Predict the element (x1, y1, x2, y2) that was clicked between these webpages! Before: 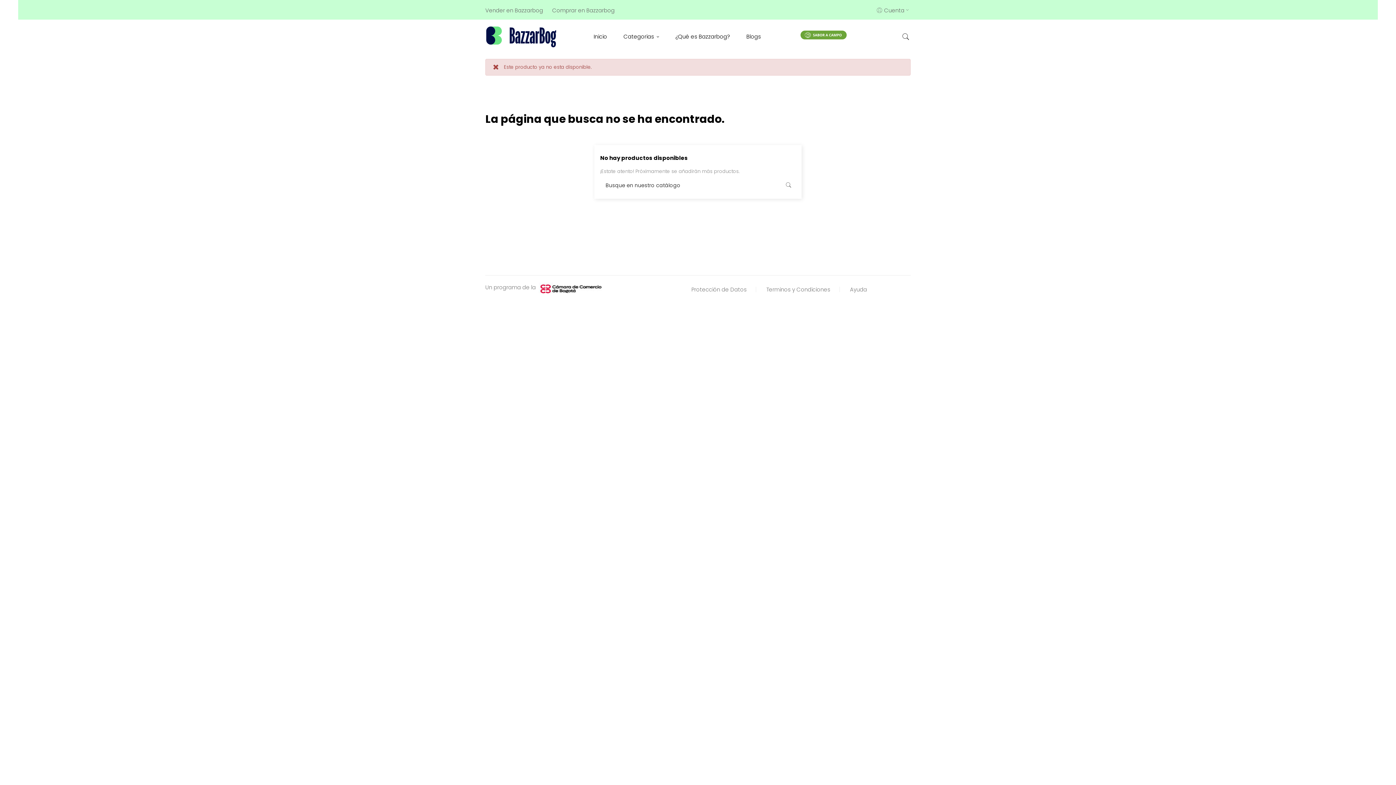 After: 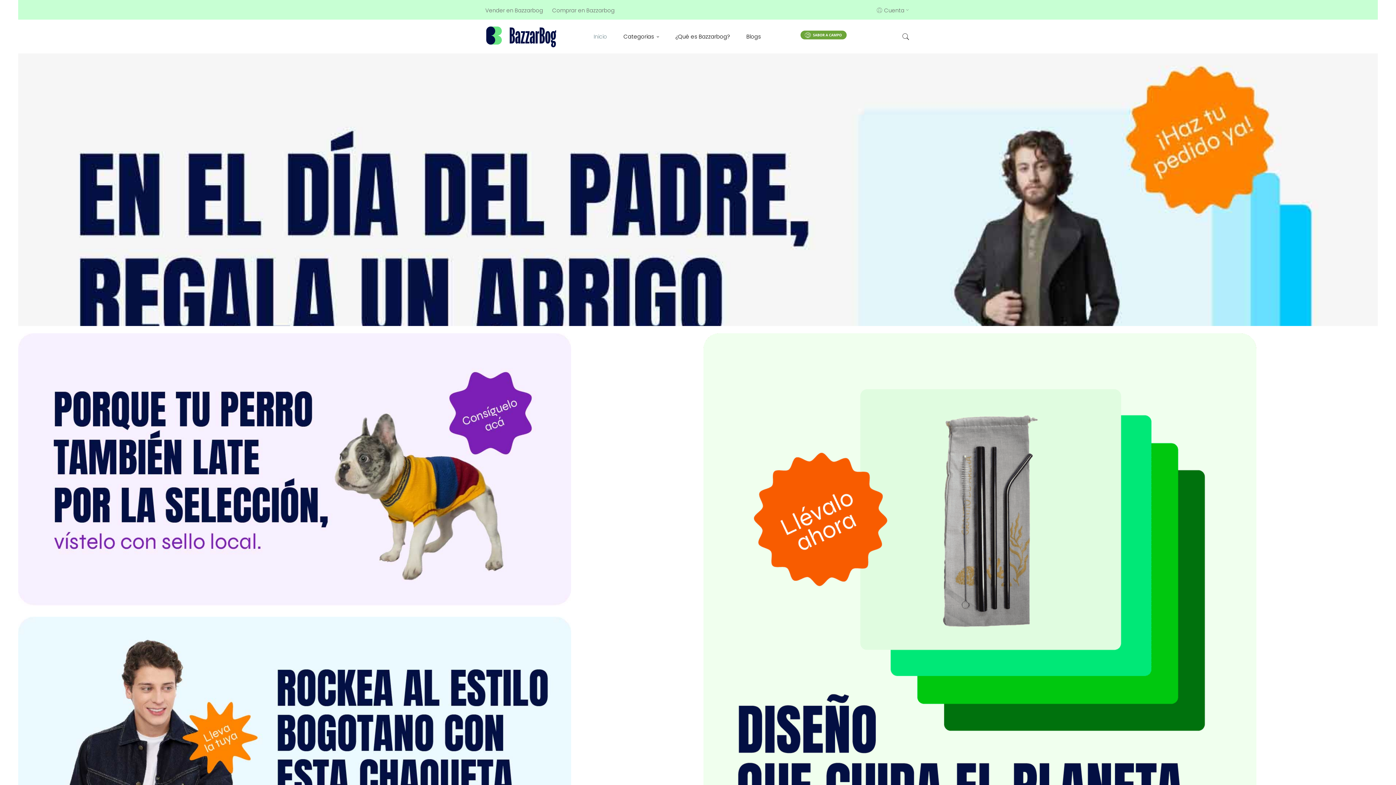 Action: bbox: (593, 26, 607, 46) label: Inicio